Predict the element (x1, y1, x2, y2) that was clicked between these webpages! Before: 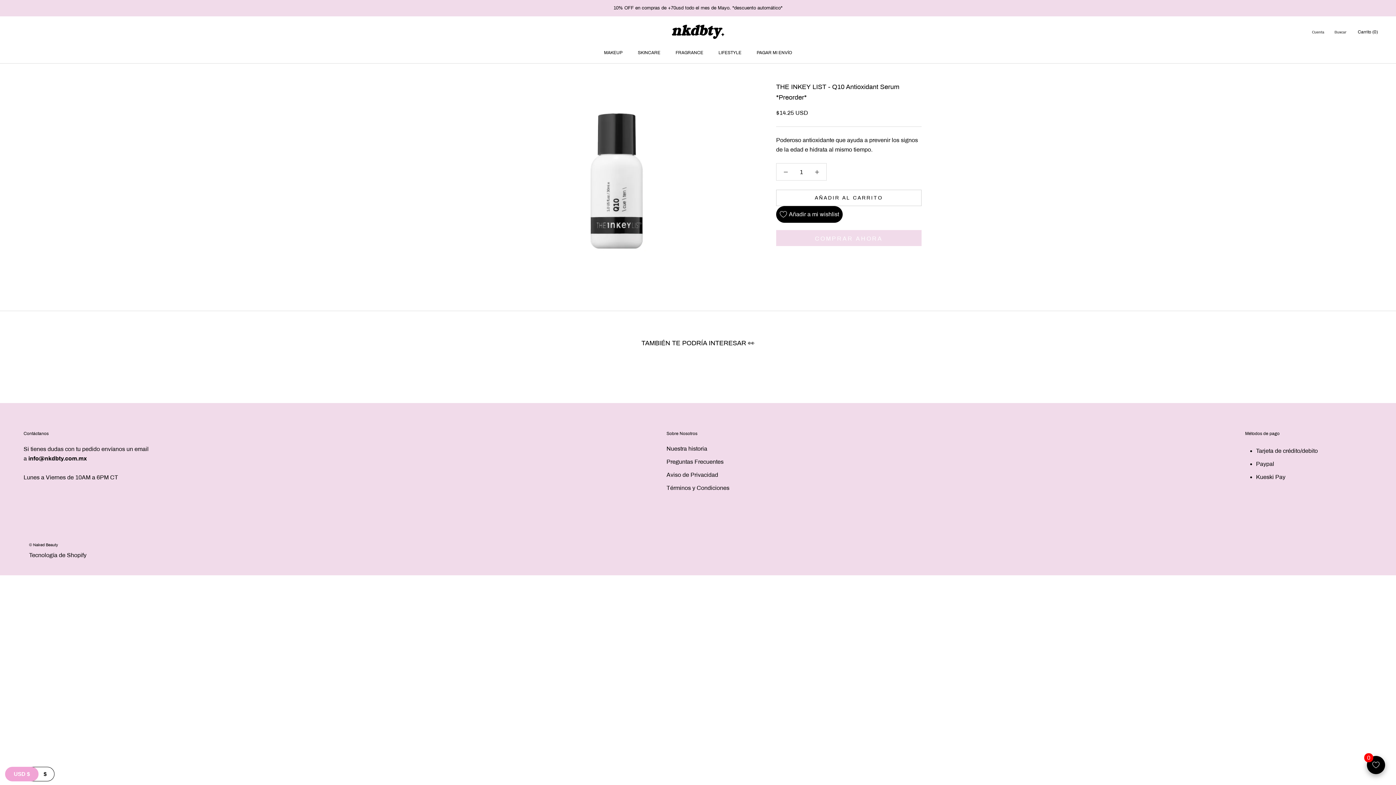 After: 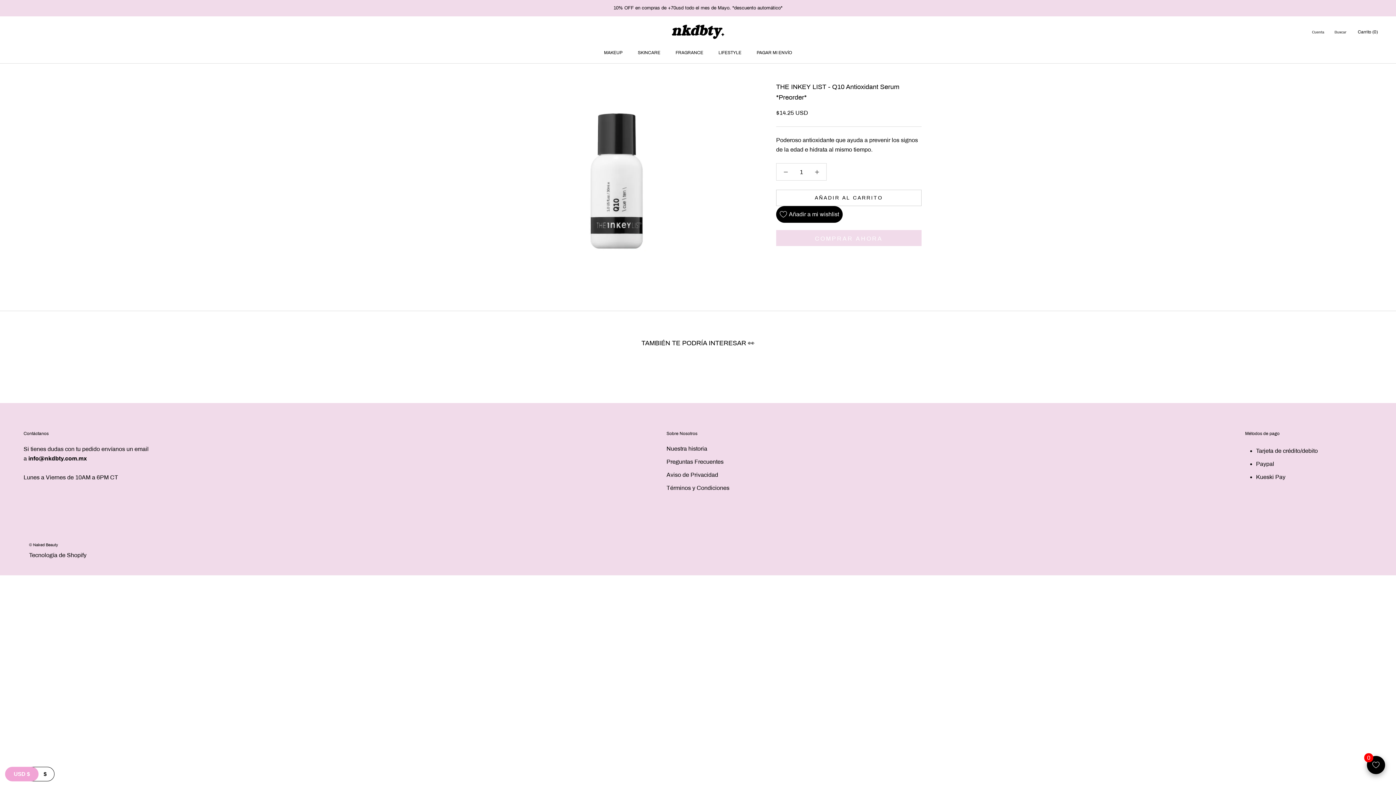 Action: label: USD $ bbox: (5, 767, 38, 781)